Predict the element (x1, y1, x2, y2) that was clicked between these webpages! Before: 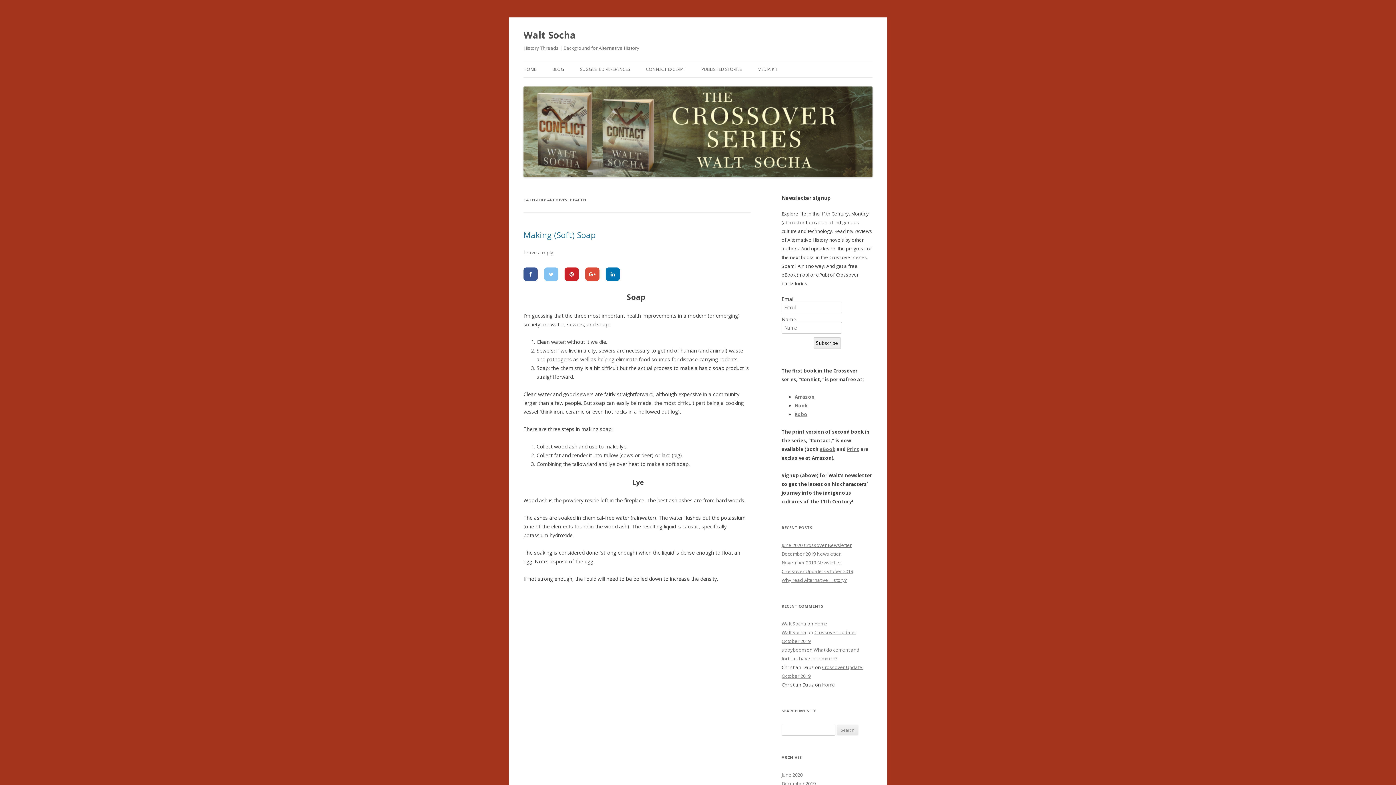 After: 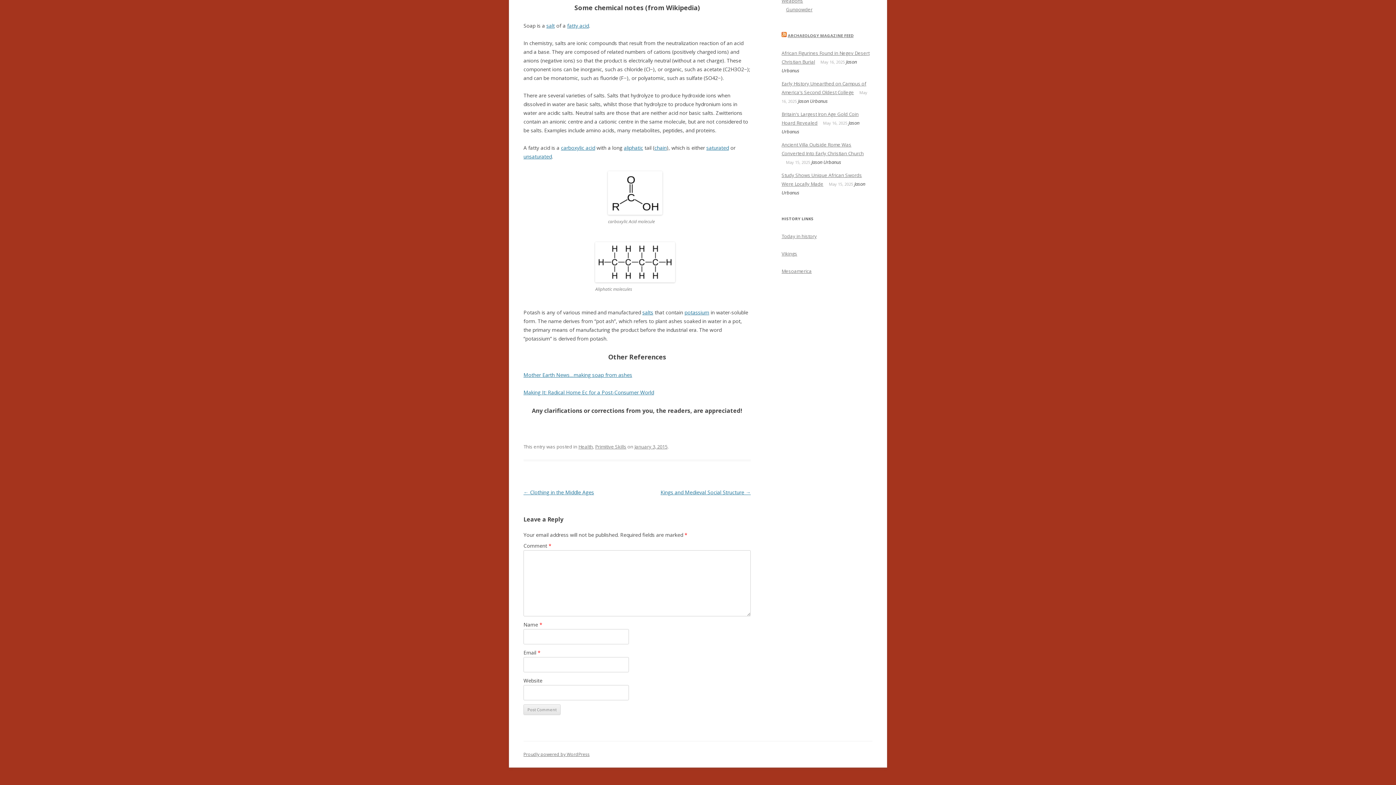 Action: label: Leave a reply bbox: (523, 249, 553, 256)